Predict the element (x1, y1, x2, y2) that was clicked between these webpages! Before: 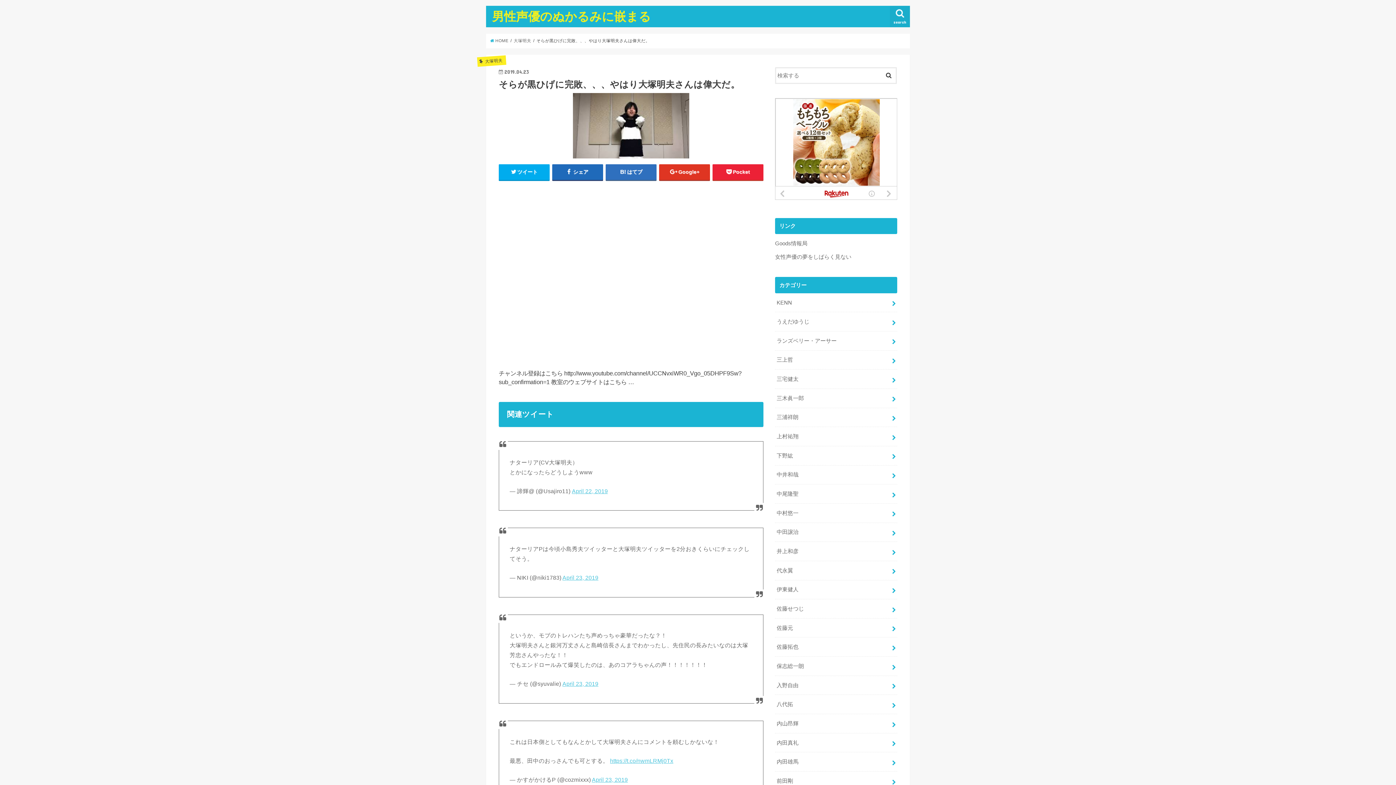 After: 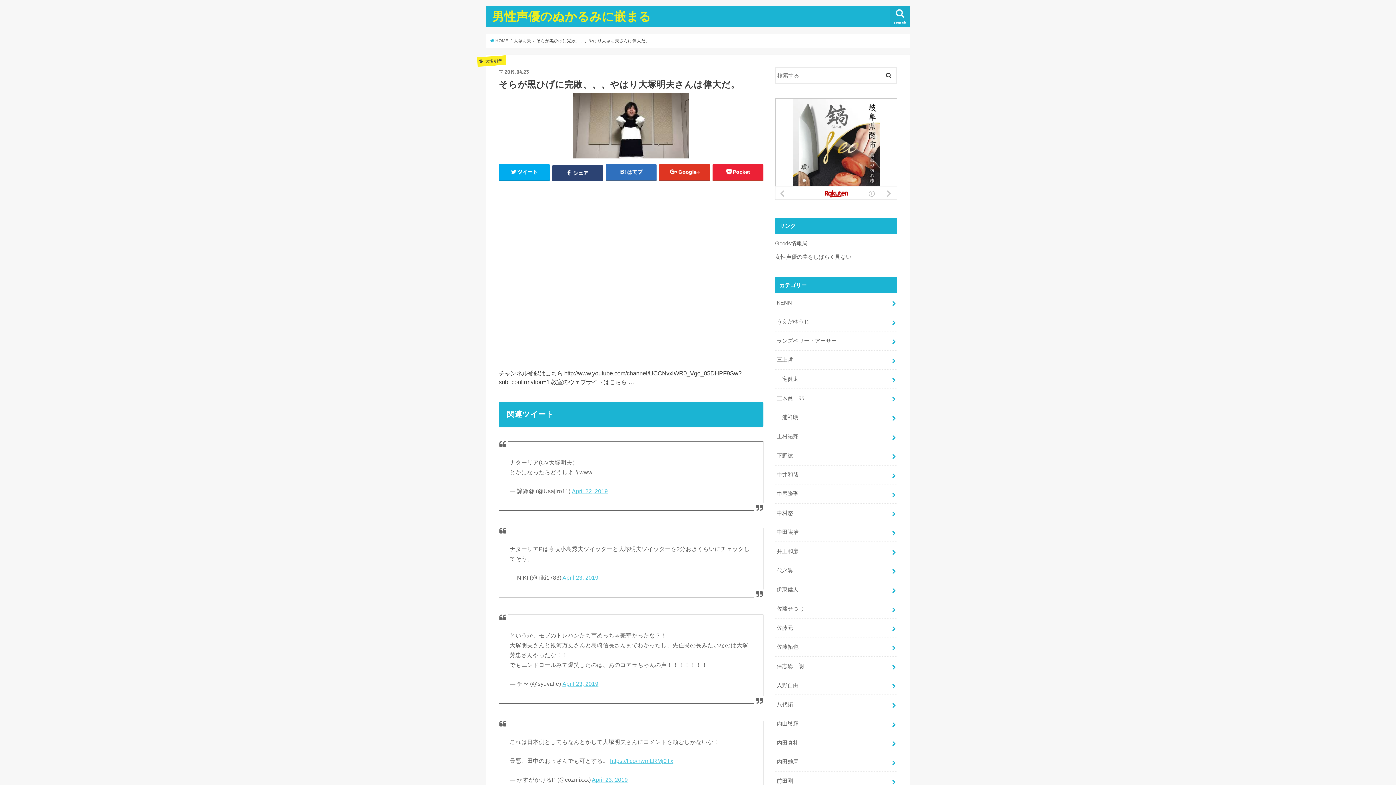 Action: bbox: (552, 164, 603, 180) label:  シェア